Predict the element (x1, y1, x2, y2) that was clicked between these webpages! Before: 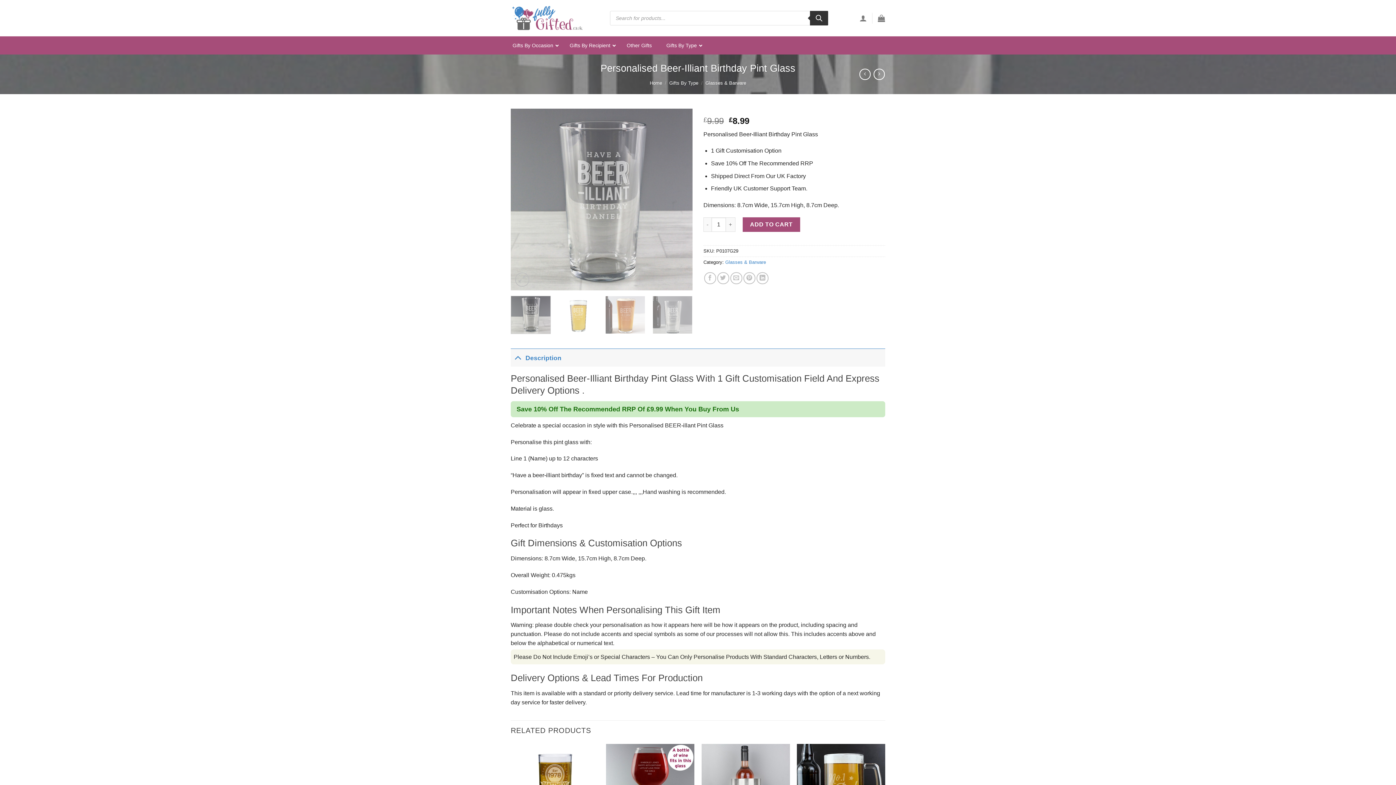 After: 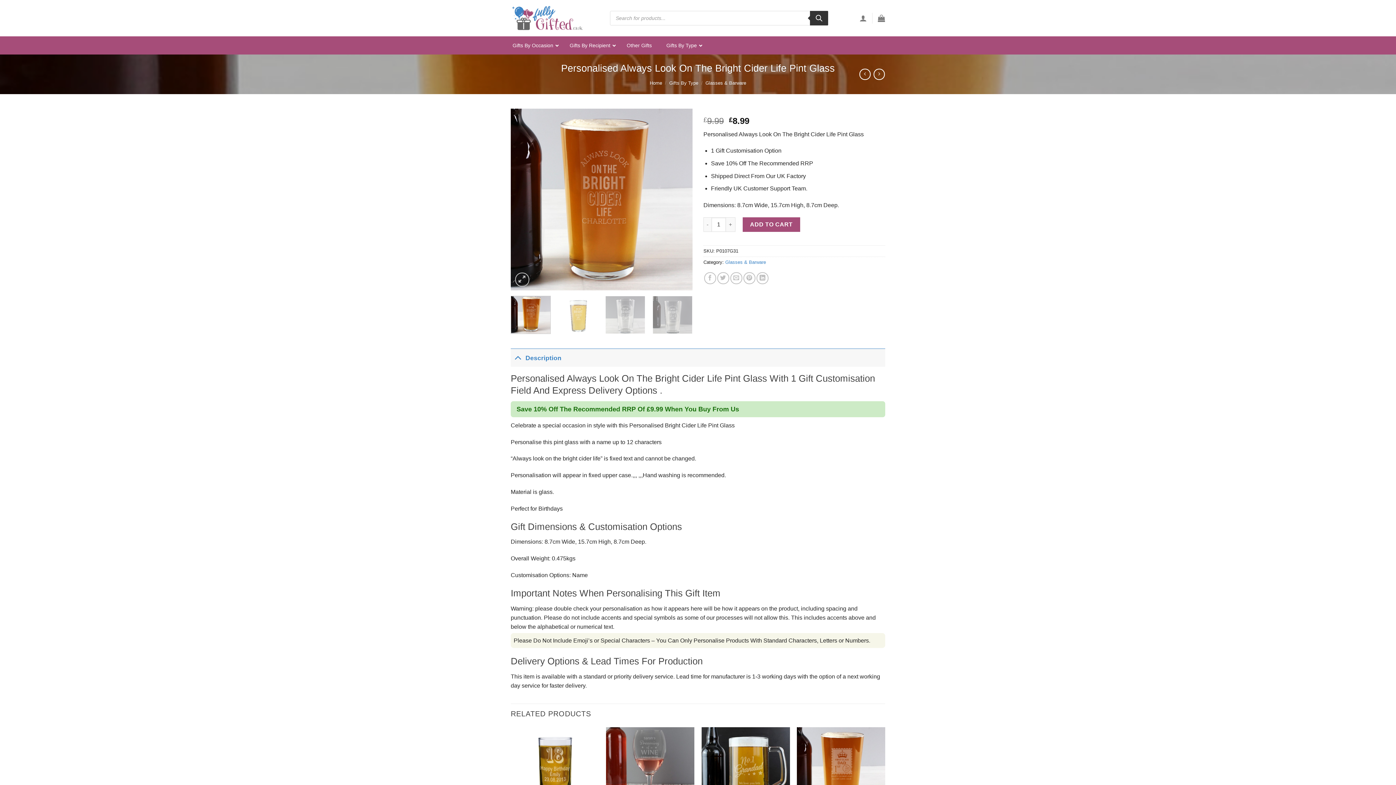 Action: bbox: (859, 68, 871, 79)